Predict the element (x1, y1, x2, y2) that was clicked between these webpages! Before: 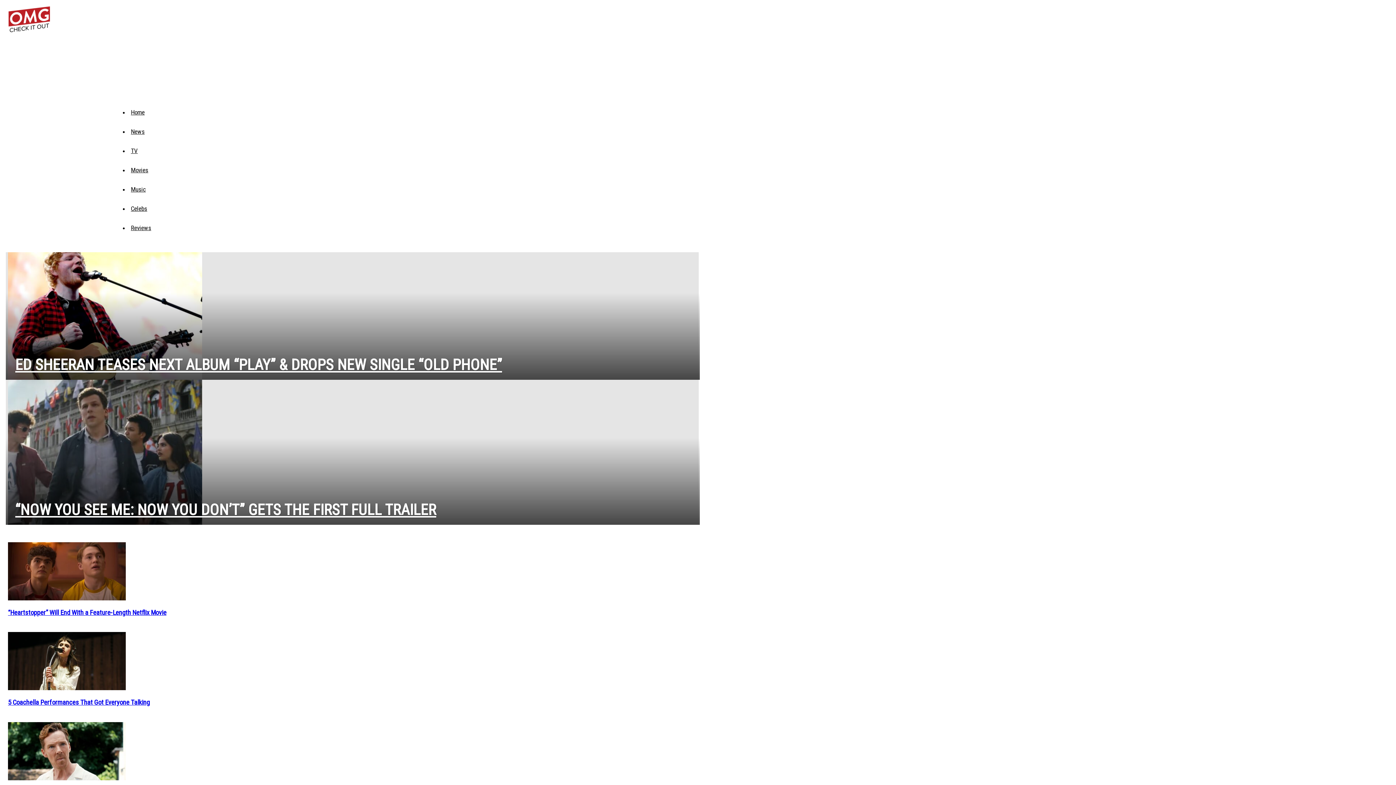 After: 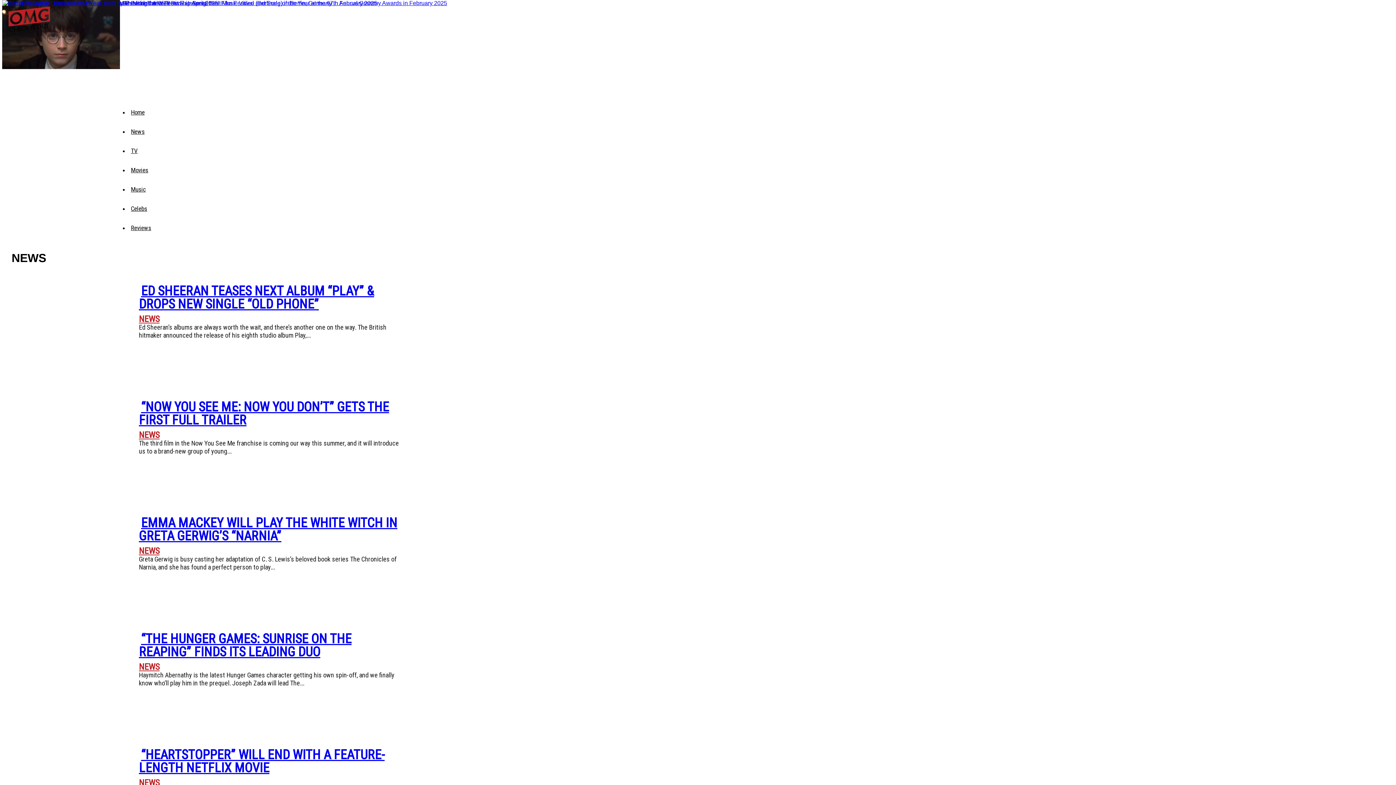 Action: bbox: (128, 126, 146, 136) label: News